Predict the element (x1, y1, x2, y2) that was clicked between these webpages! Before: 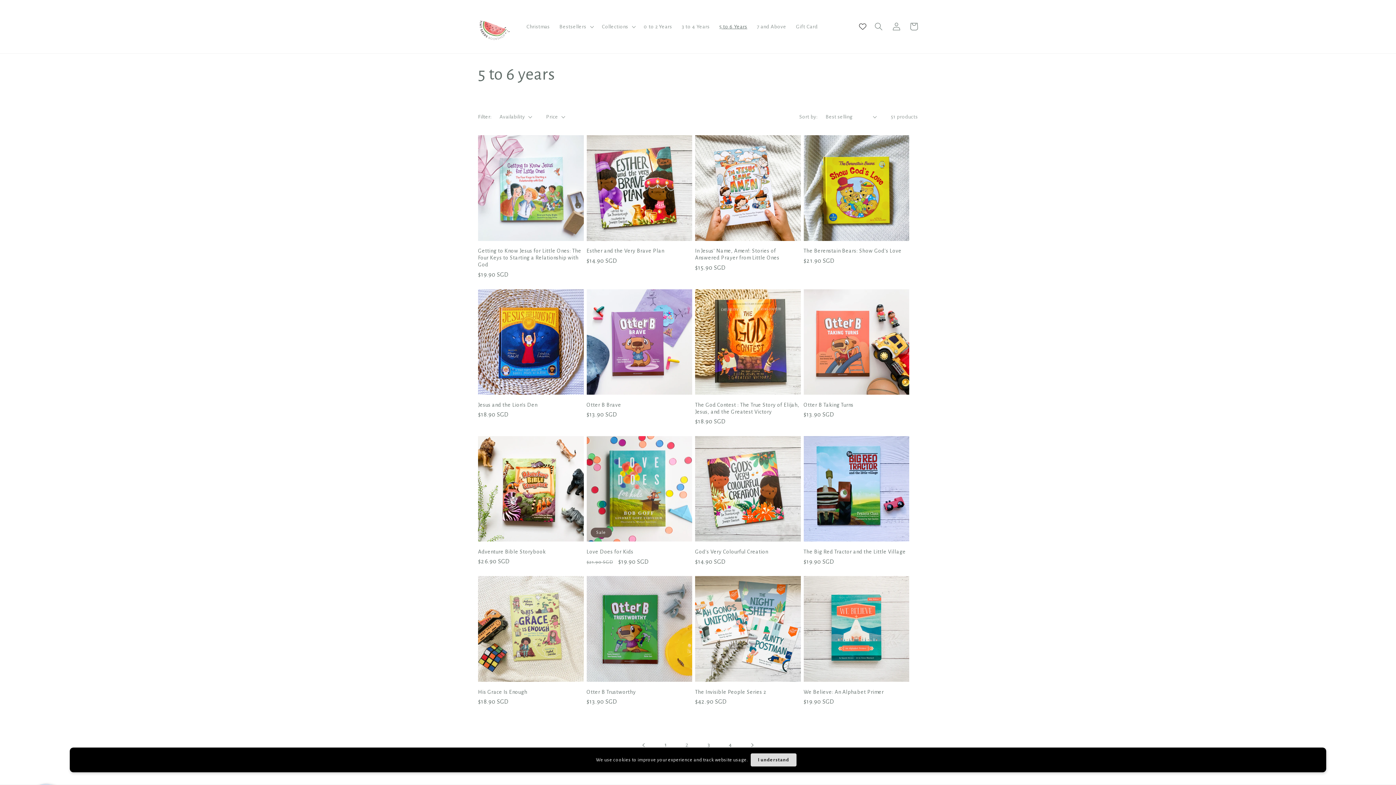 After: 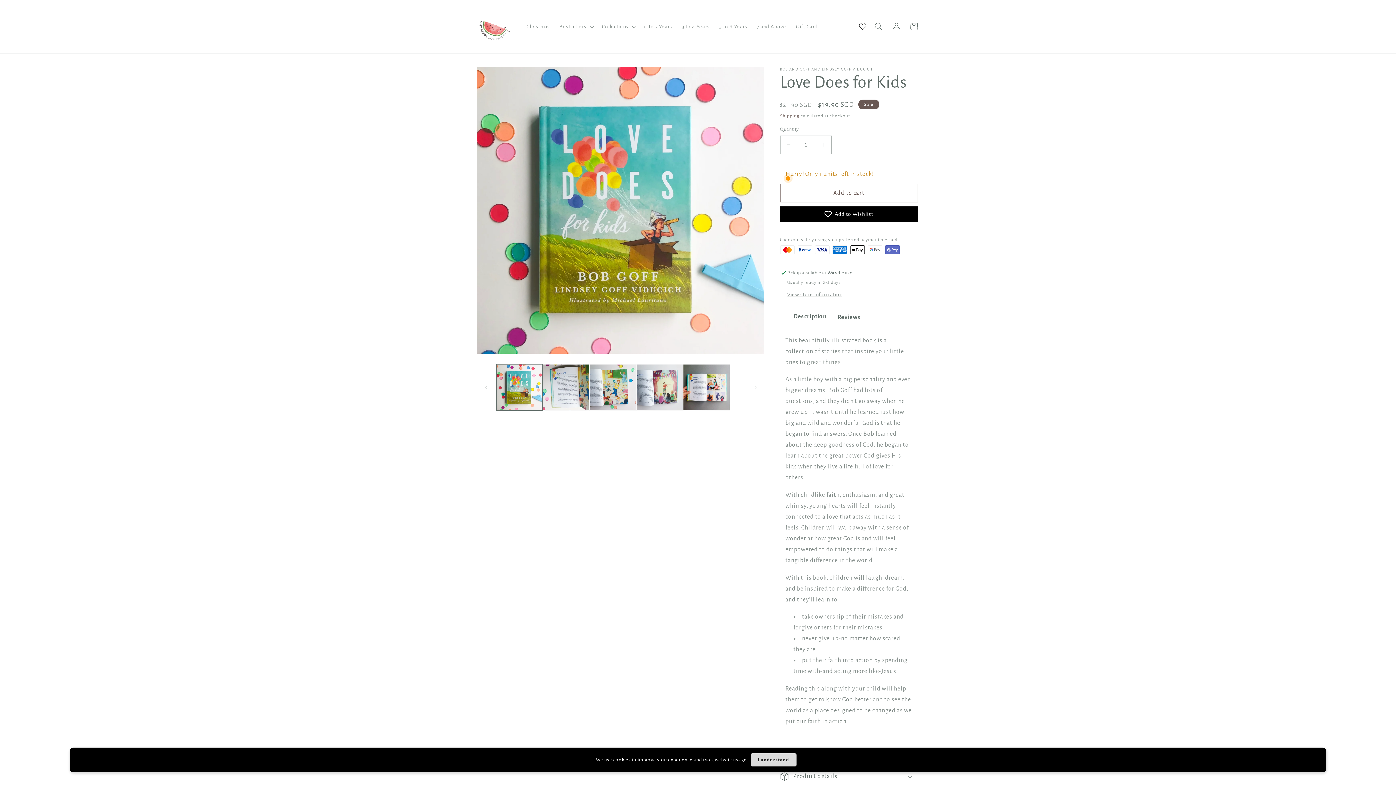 Action: bbox: (586, 548, 692, 555) label: Love Does for Kids